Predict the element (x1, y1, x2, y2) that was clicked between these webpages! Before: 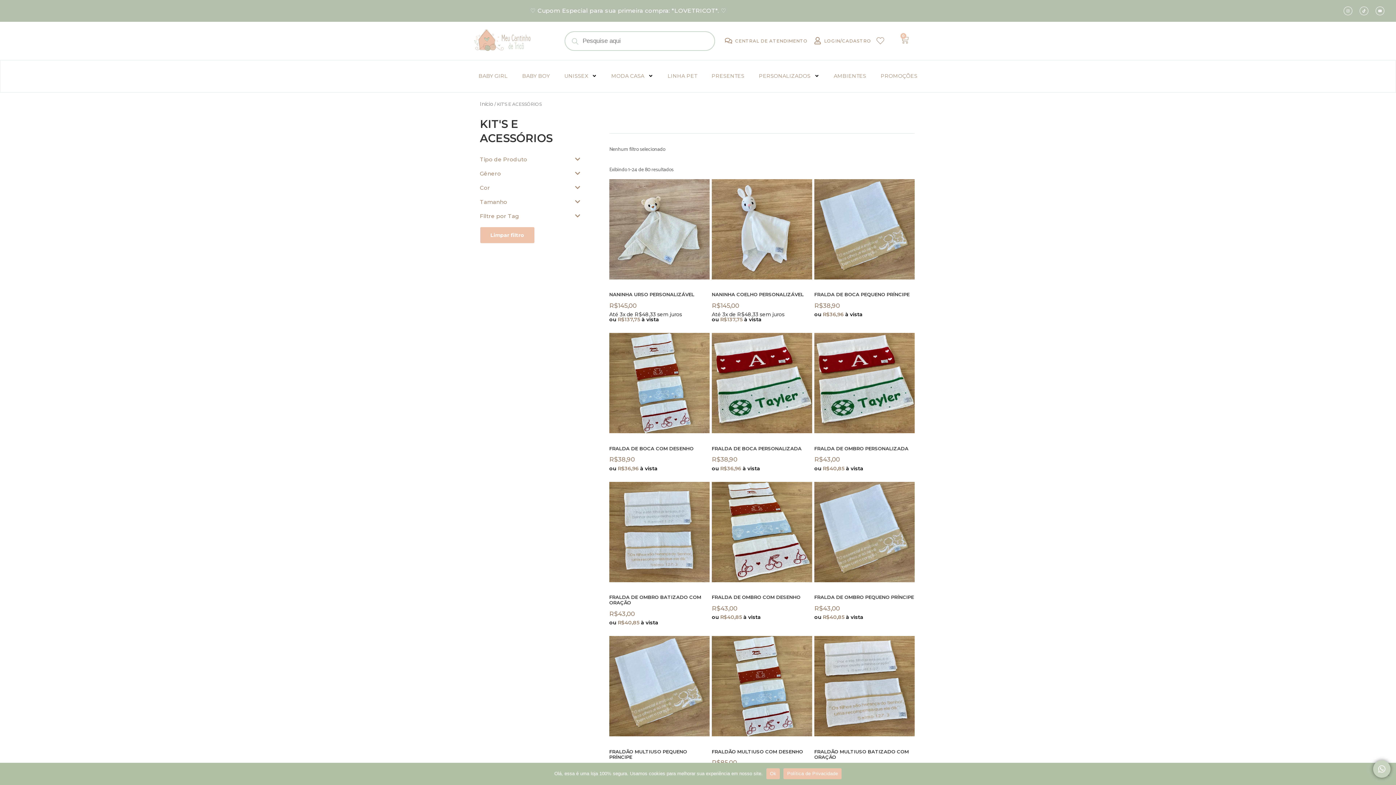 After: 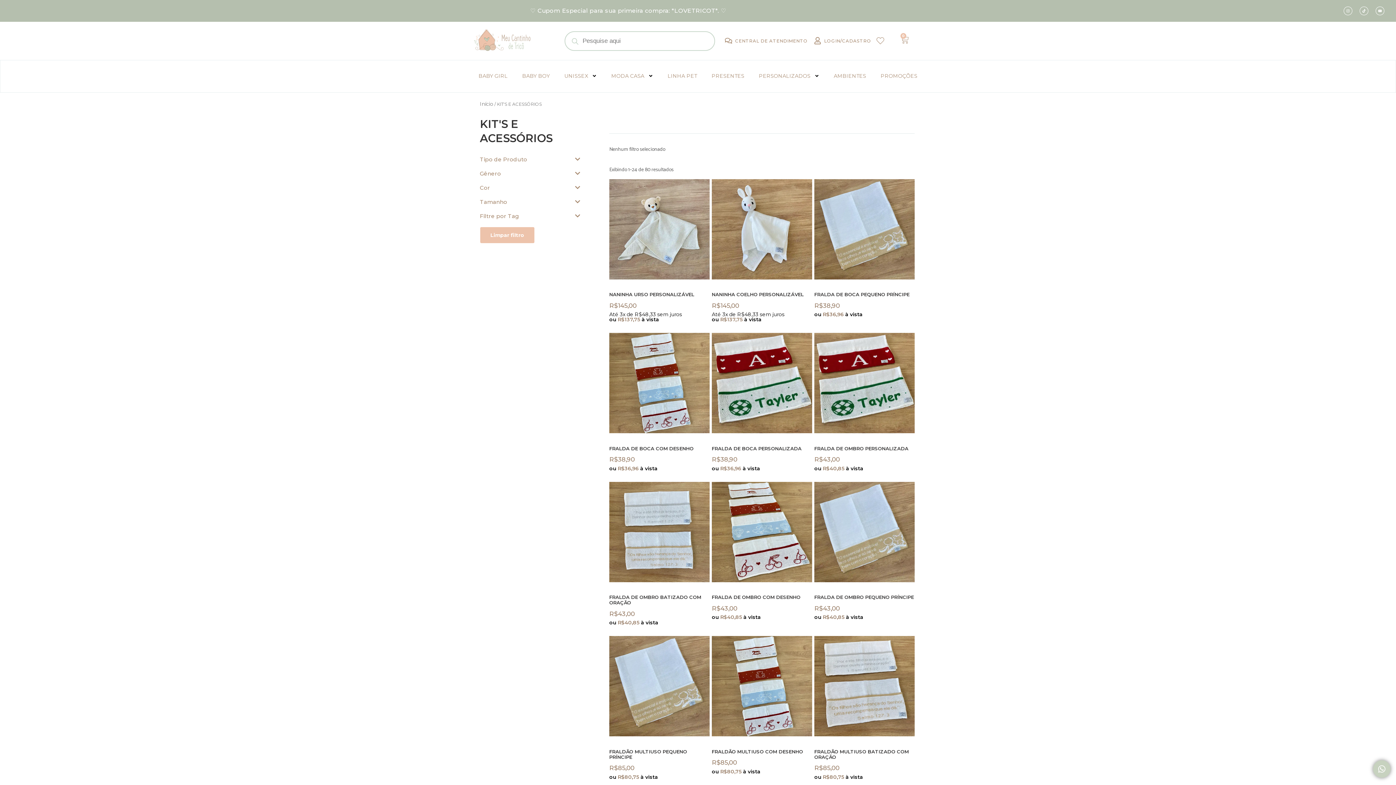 Action: bbox: (766, 768, 780, 779) label: Ok